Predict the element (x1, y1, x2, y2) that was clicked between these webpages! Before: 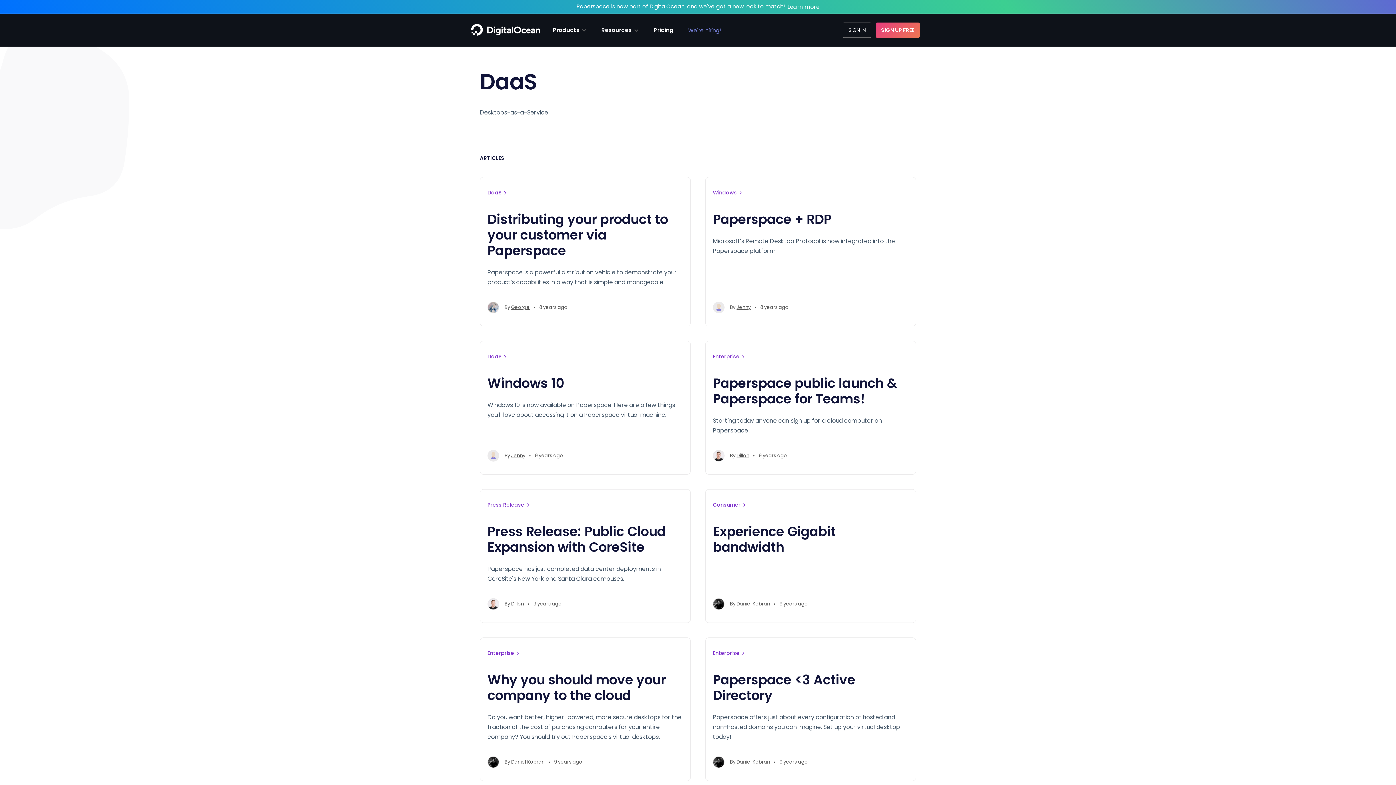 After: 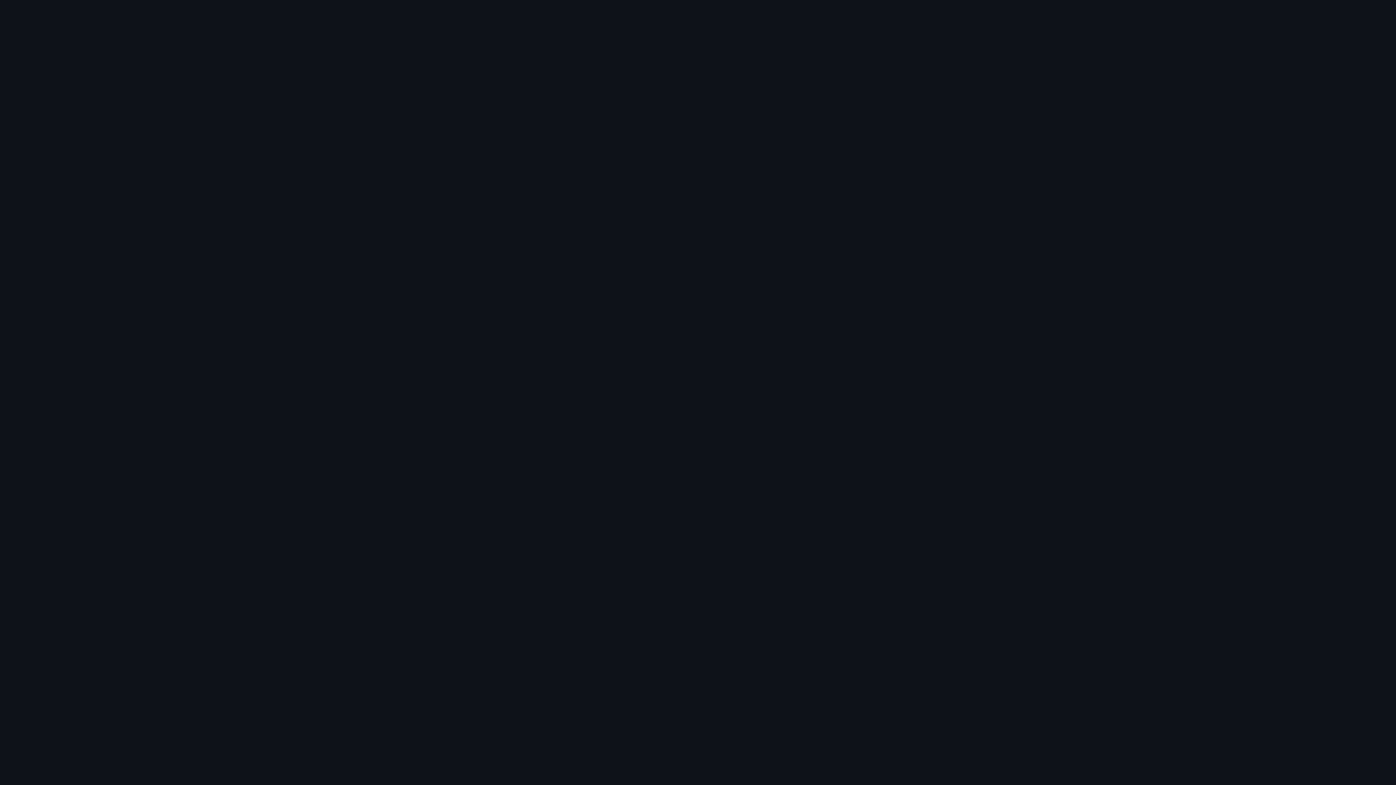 Action: bbox: (842, 22, 871, 37) label: SIGN IN